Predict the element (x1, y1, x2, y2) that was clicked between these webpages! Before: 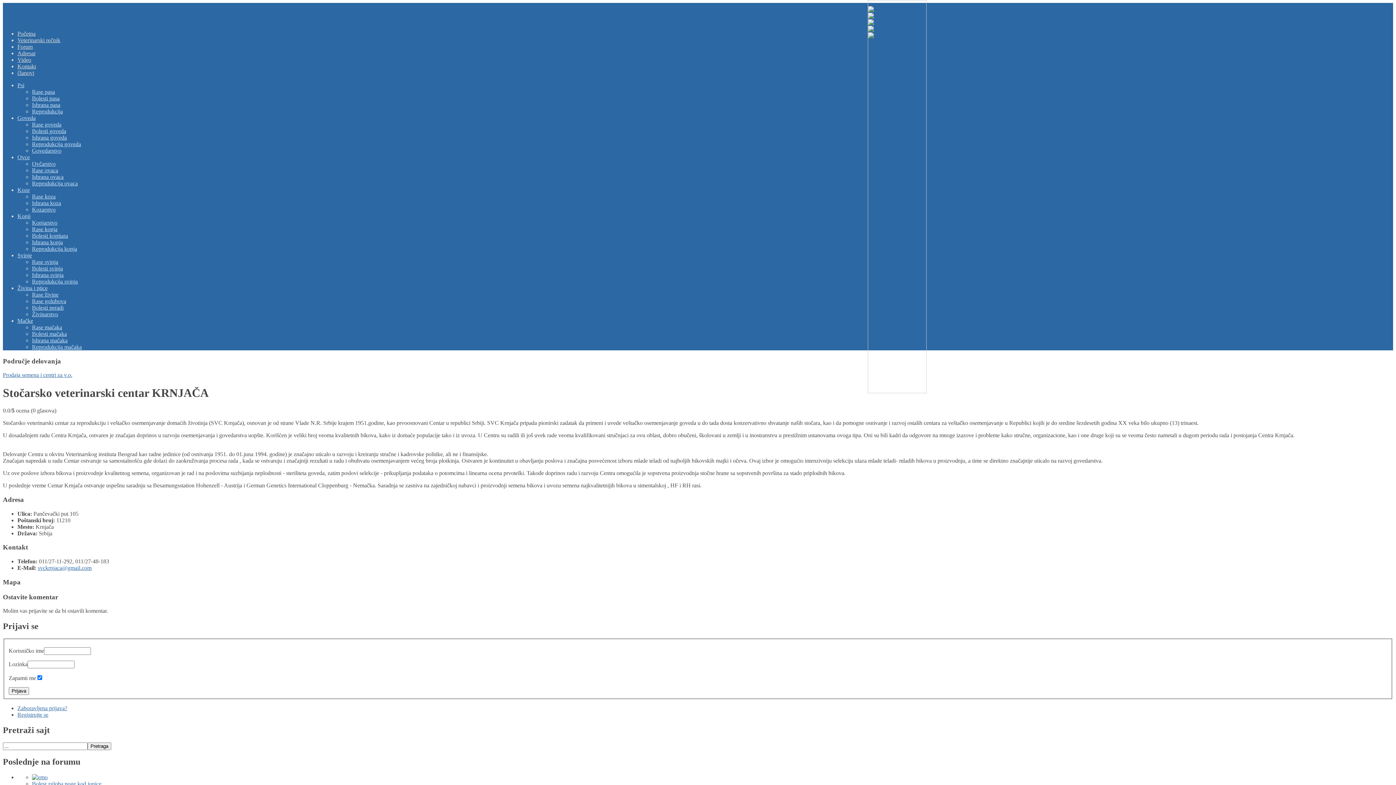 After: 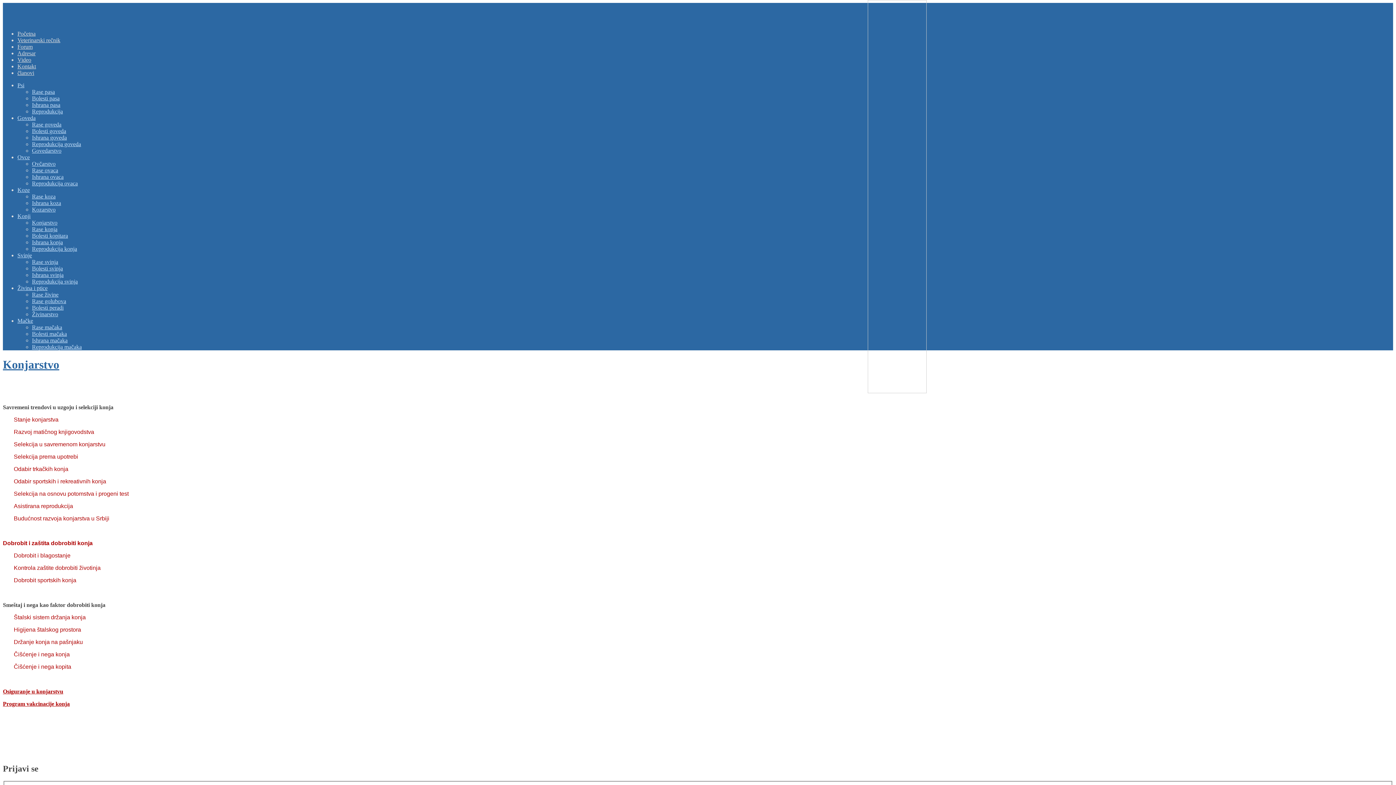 Action: bbox: (32, 219, 57, 225) label: Konjarstvo